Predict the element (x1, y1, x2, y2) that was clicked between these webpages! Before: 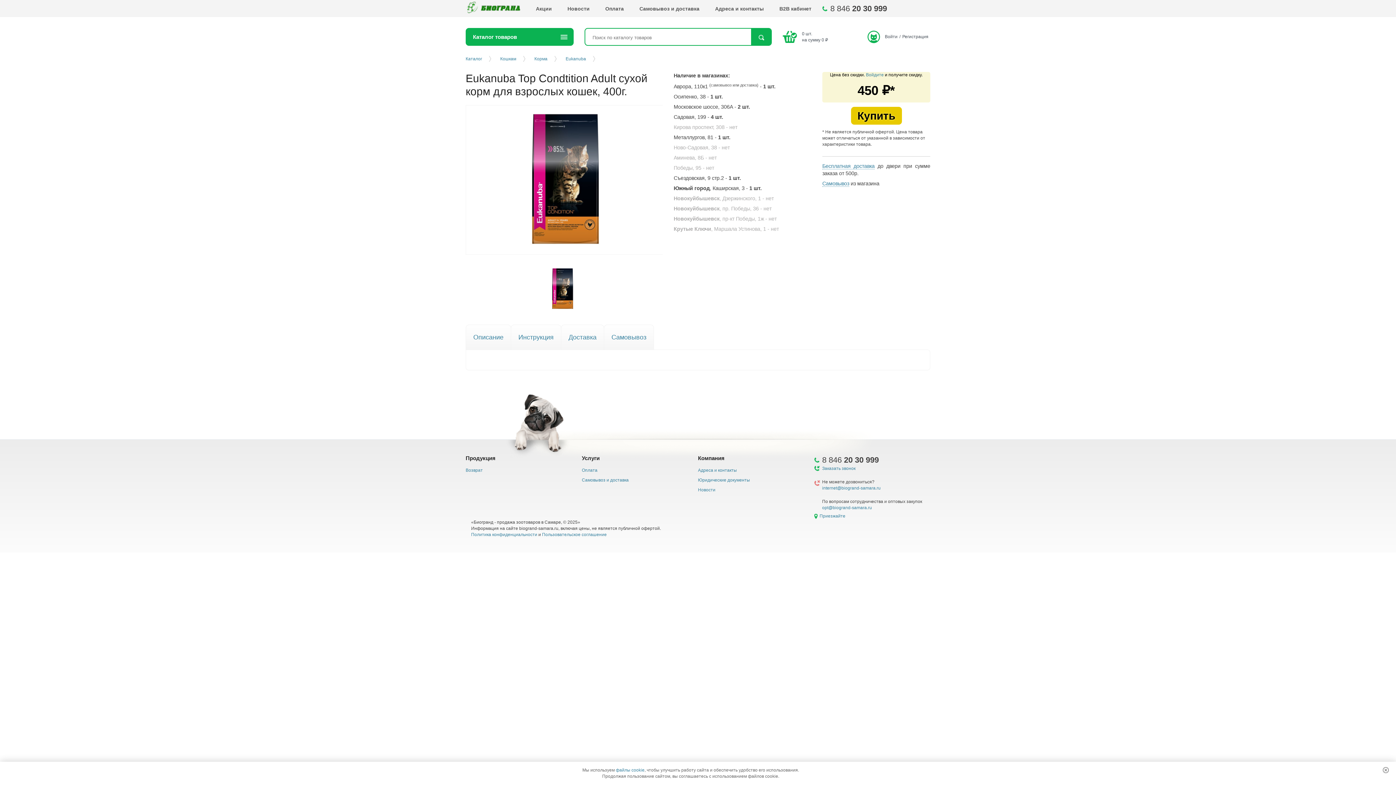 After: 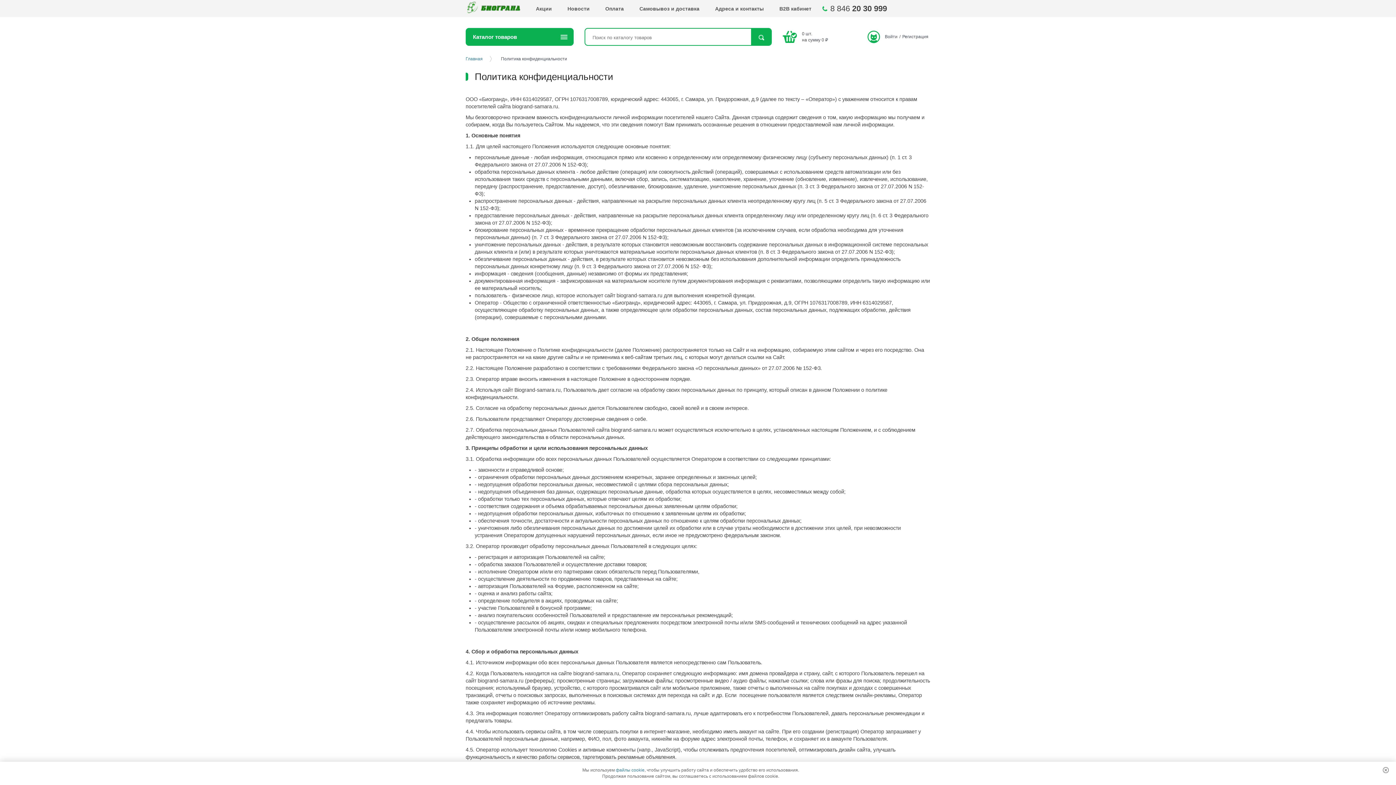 Action: label: Политика конфиденциальности bbox: (471, 532, 537, 537)